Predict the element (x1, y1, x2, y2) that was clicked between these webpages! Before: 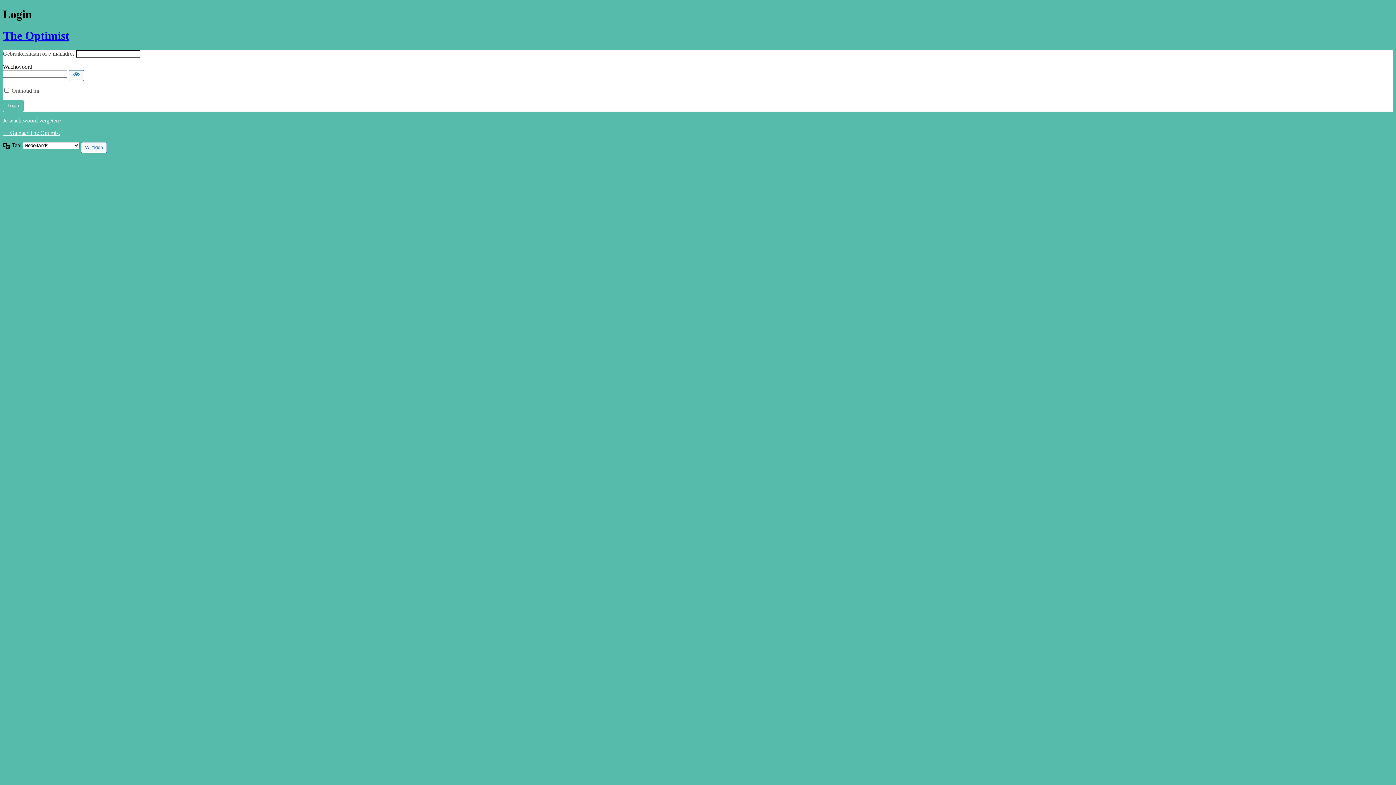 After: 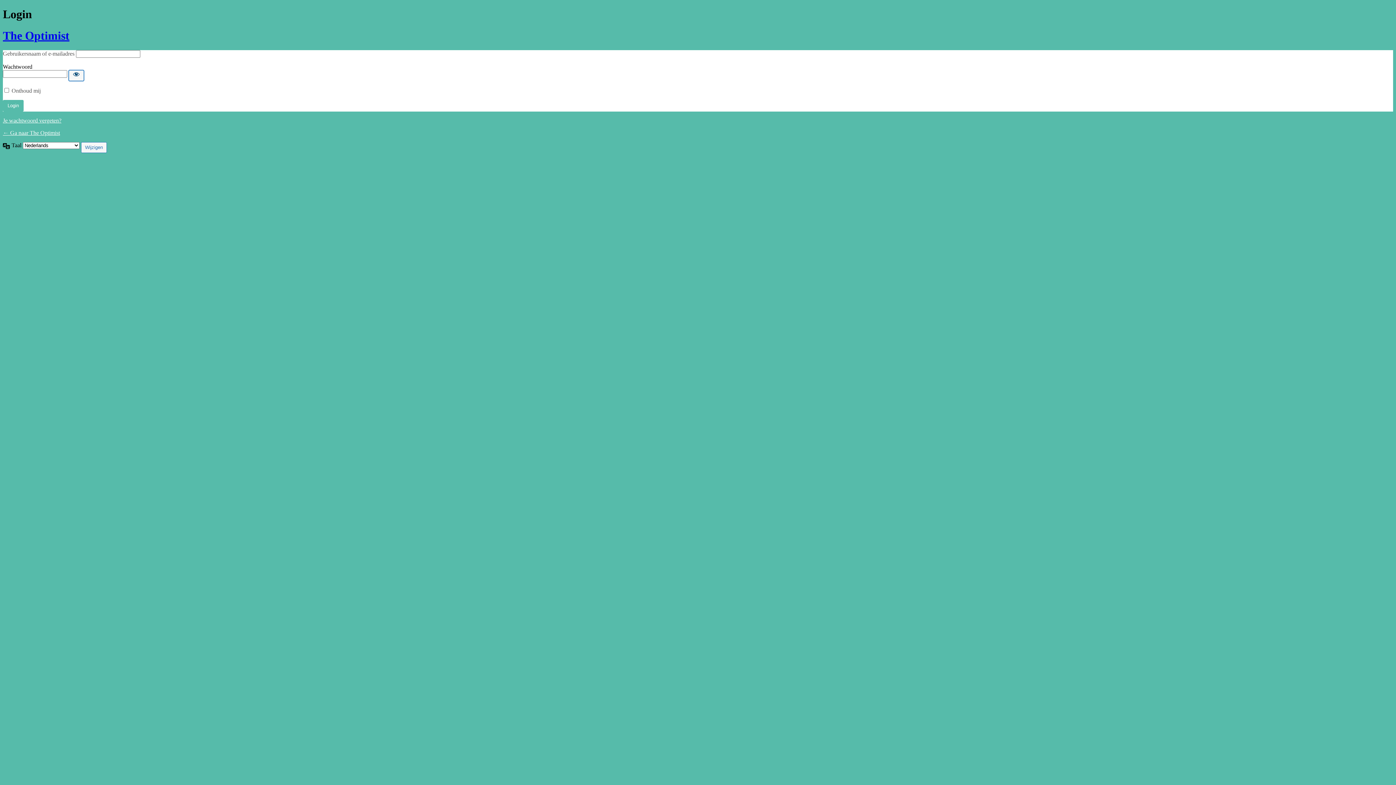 Action: label: Wachtwoord weergeven bbox: (68, 70, 84, 81)